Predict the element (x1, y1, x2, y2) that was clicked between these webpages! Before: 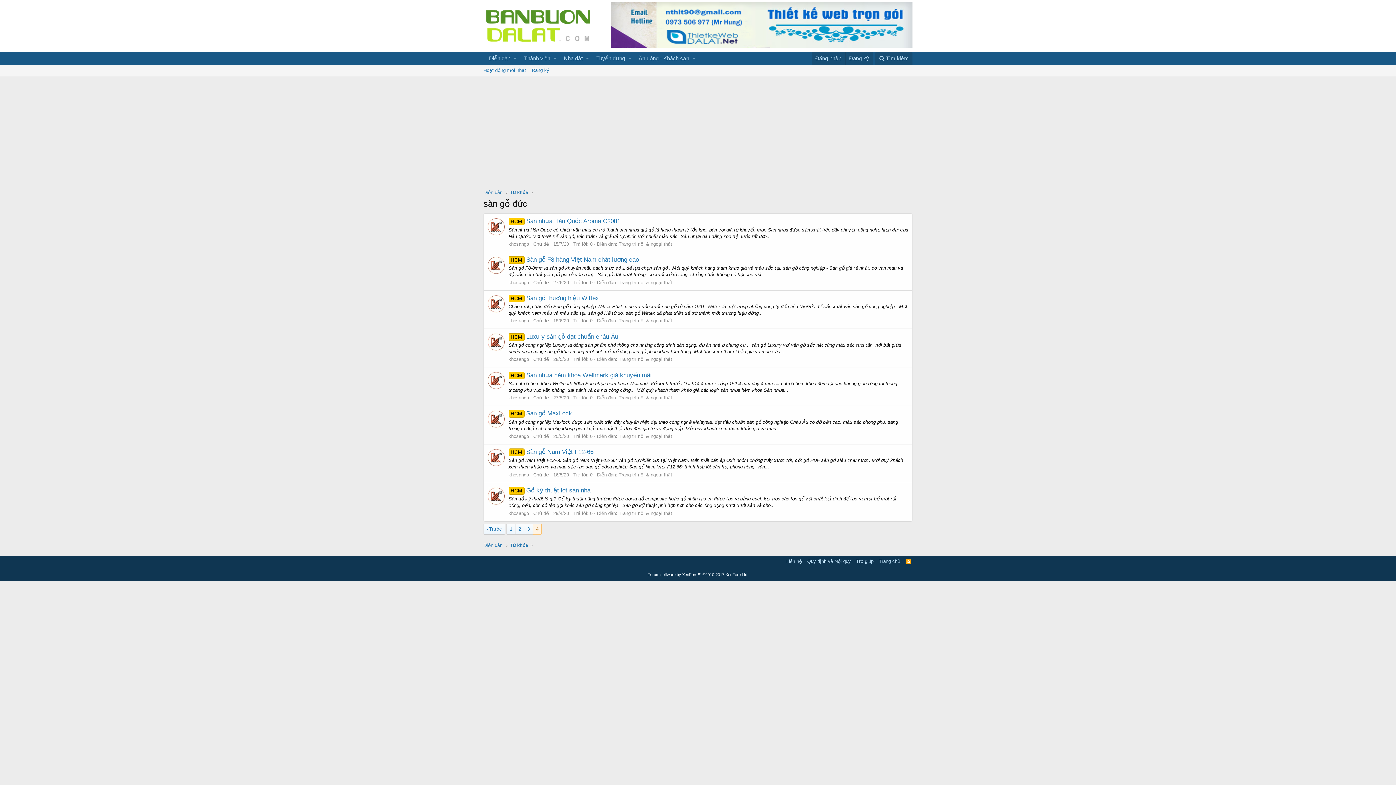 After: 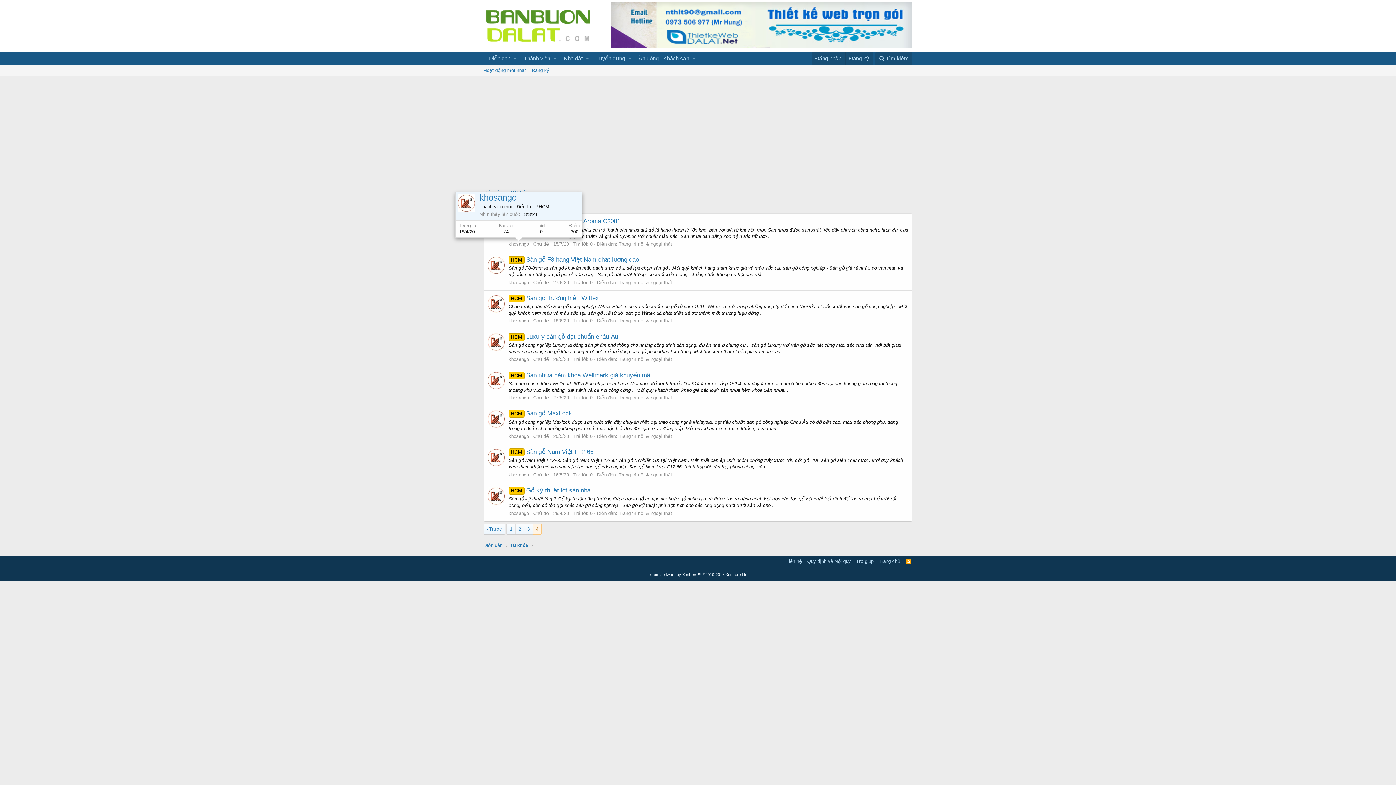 Action: bbox: (508, 241, 529, 246) label: khosango